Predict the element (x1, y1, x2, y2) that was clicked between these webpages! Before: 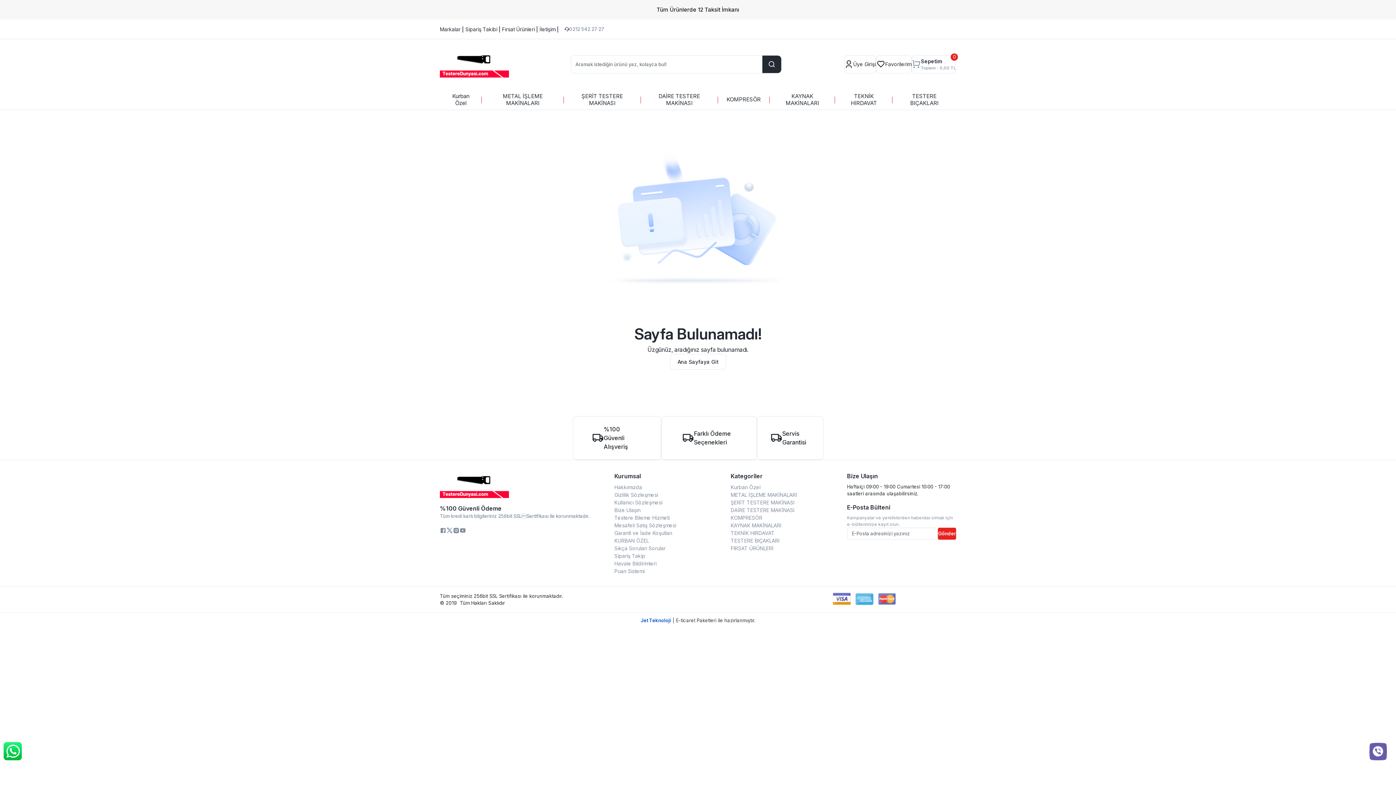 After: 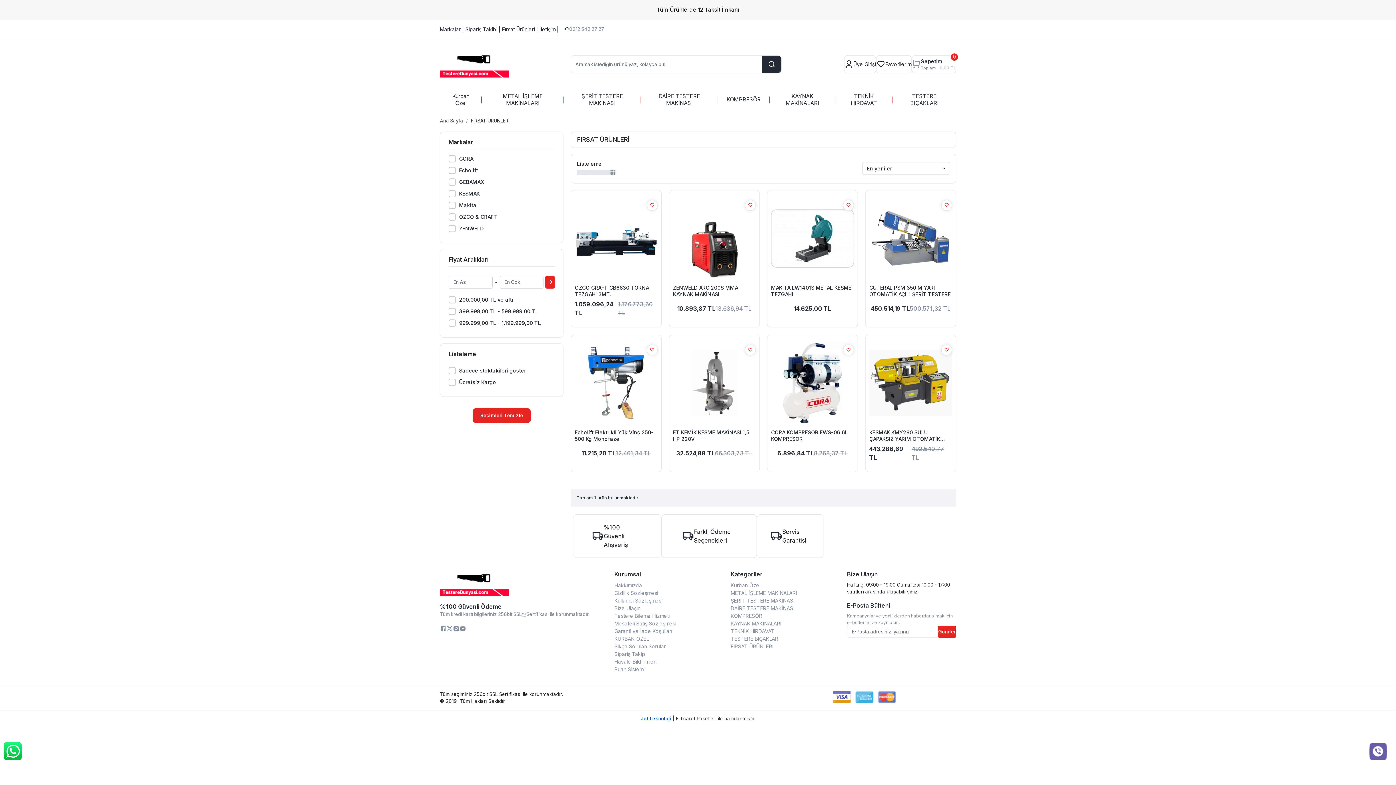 Action: bbox: (730, 545, 773, 551) label: FIRSAT ÜRÜNLERİ